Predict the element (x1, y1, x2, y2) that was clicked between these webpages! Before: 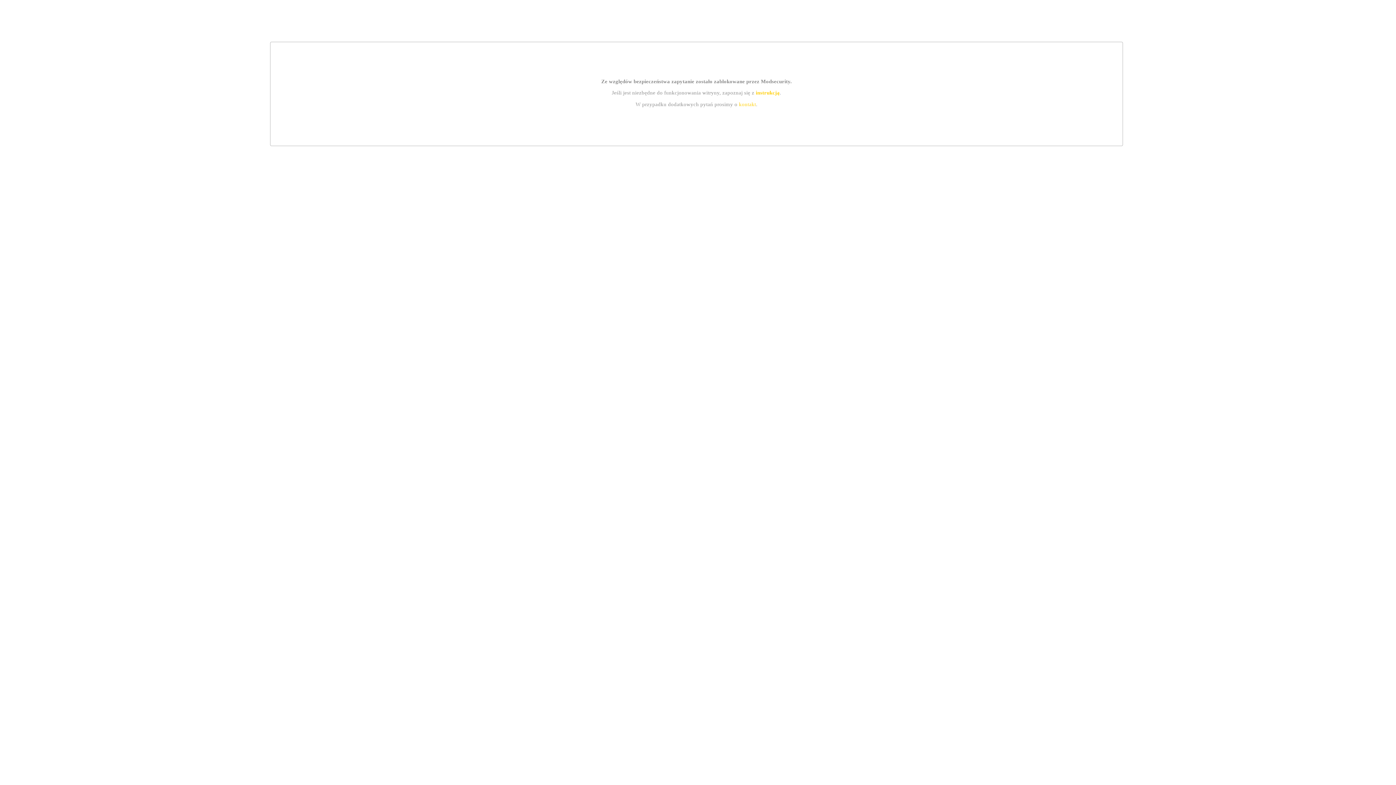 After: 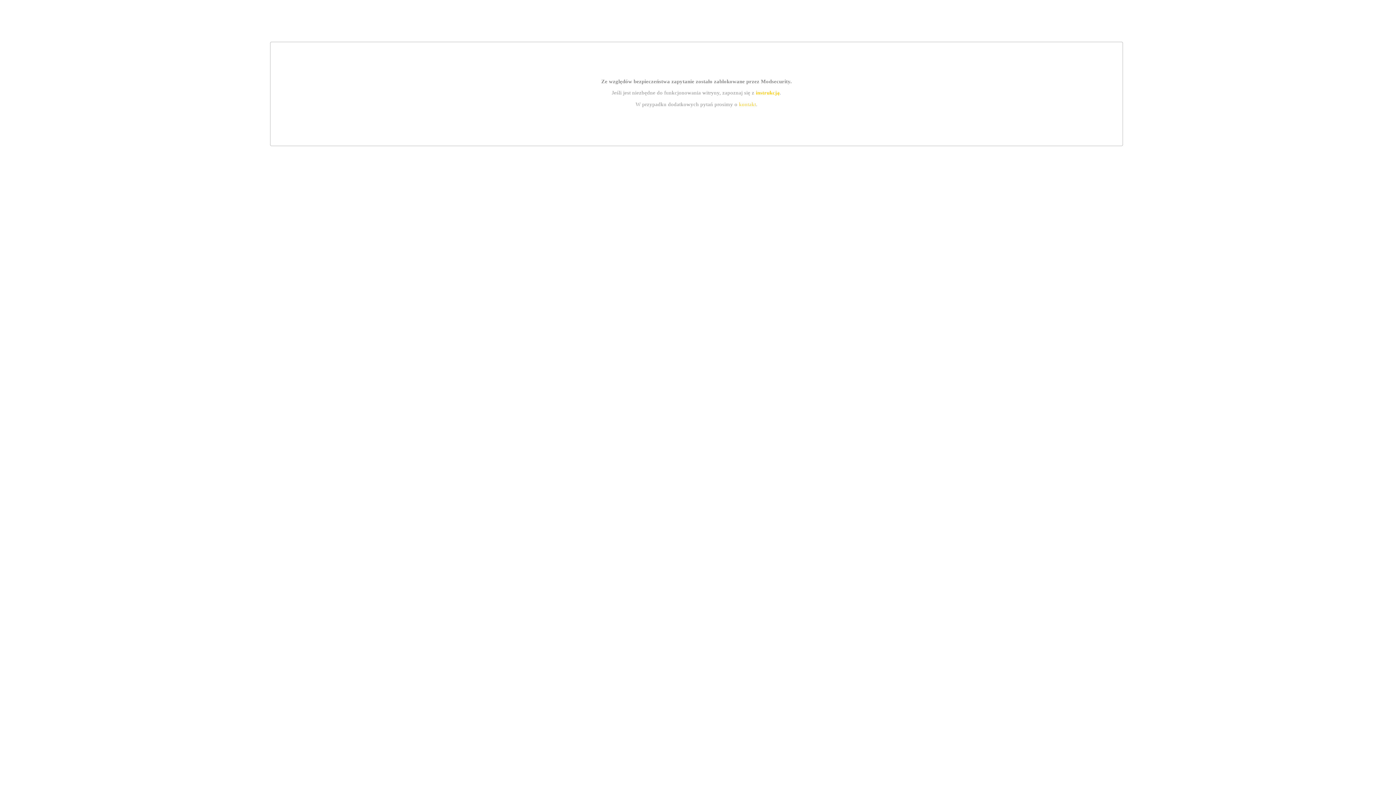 Action: label: instrukcją bbox: (755, 89, 779, 95)